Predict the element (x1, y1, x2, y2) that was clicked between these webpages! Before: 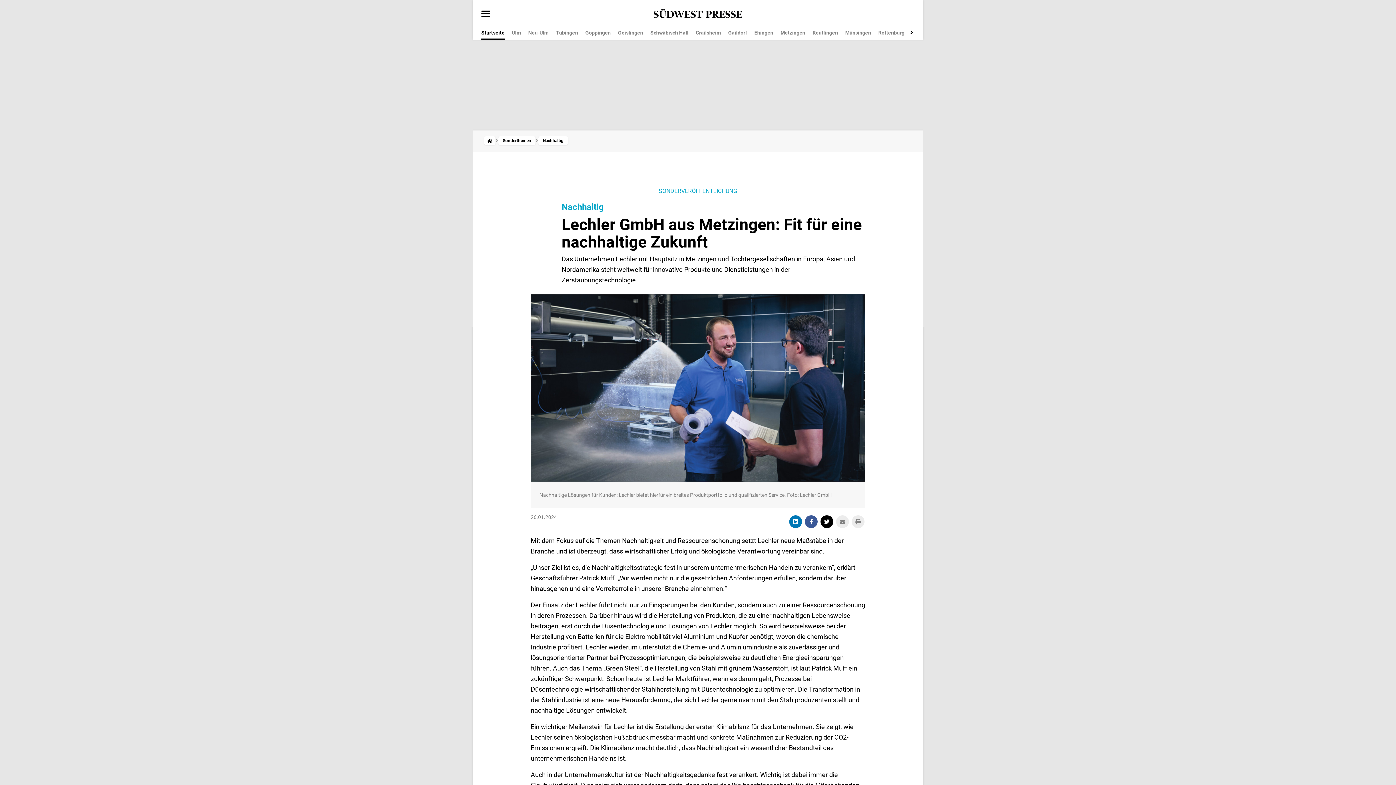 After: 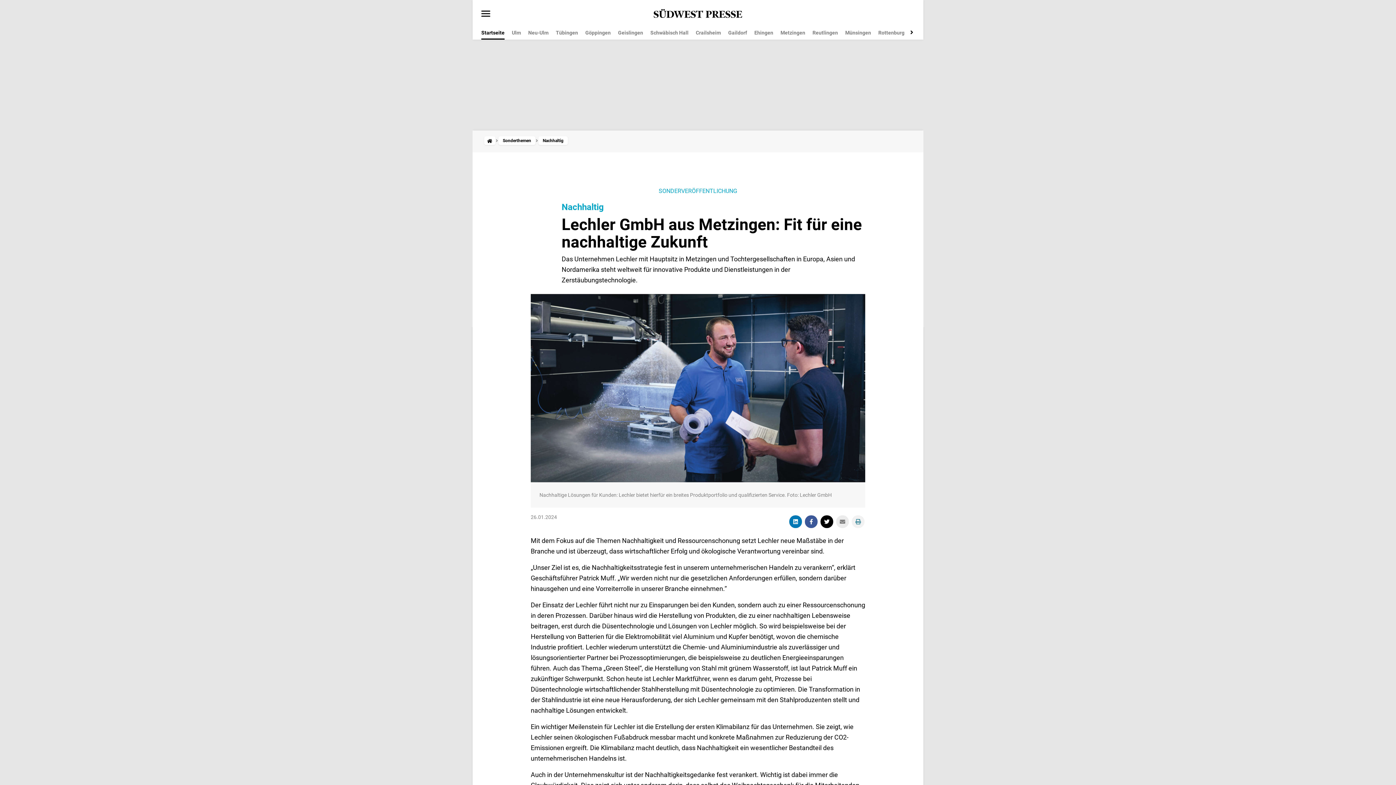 Action: bbox: (852, 515, 864, 528)